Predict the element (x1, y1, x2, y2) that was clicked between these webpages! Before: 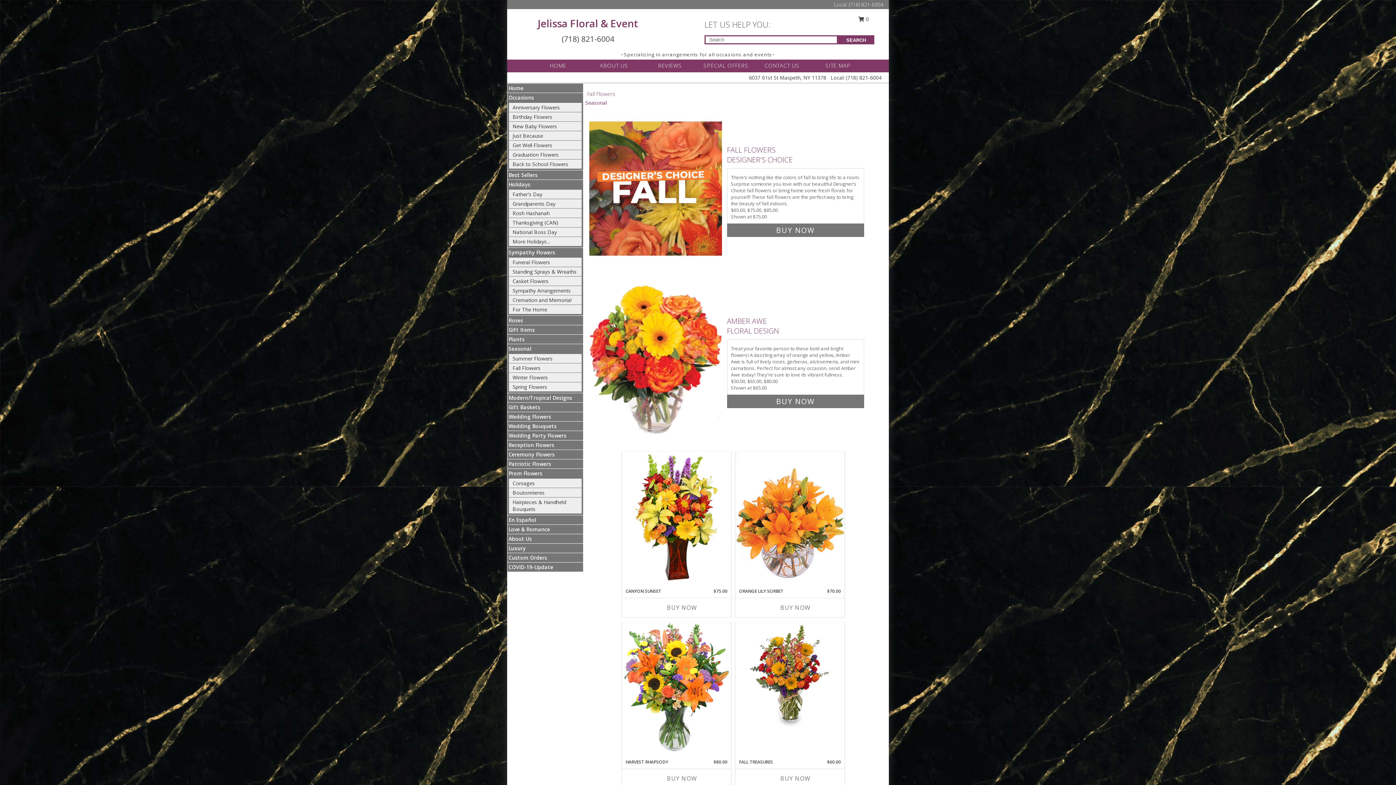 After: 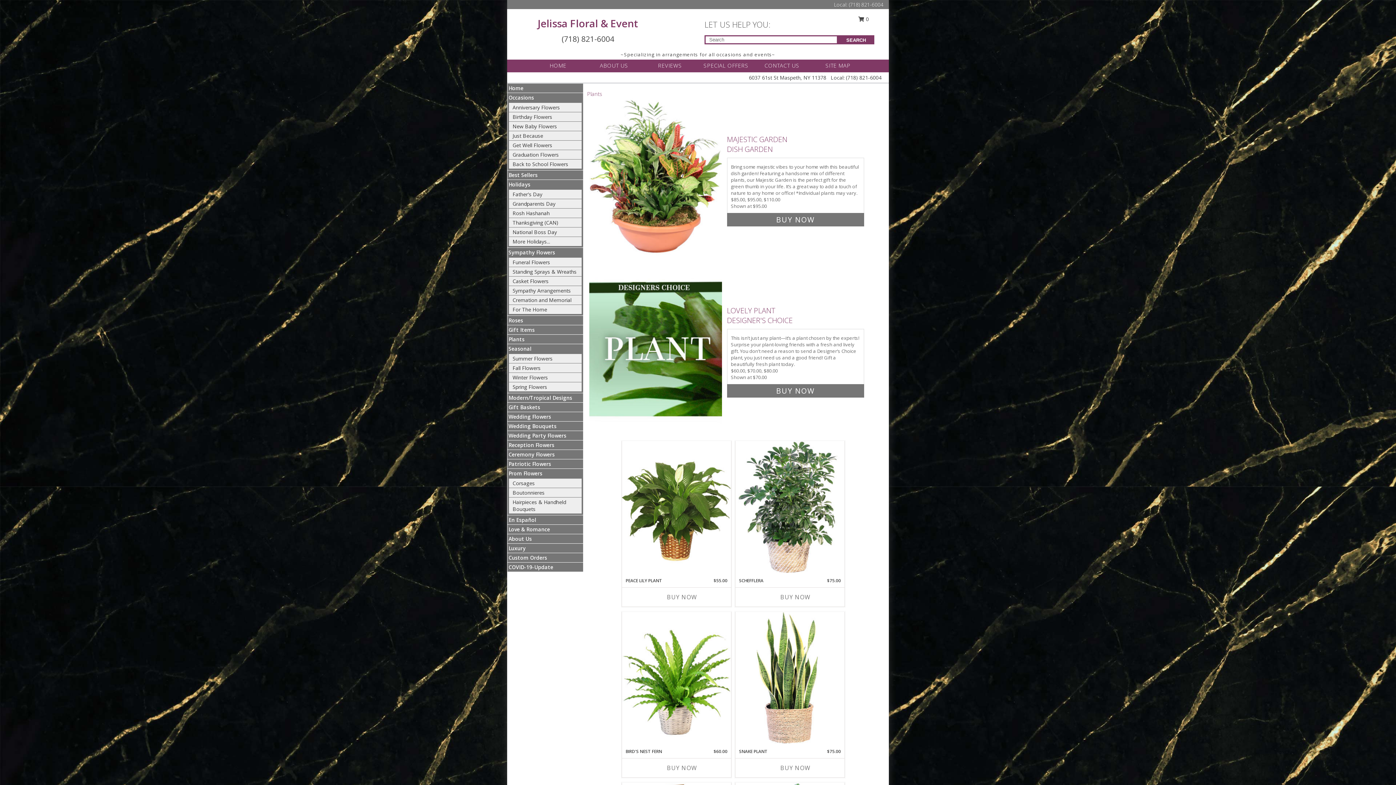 Action: bbox: (508, 336, 524, 342) label: Plants